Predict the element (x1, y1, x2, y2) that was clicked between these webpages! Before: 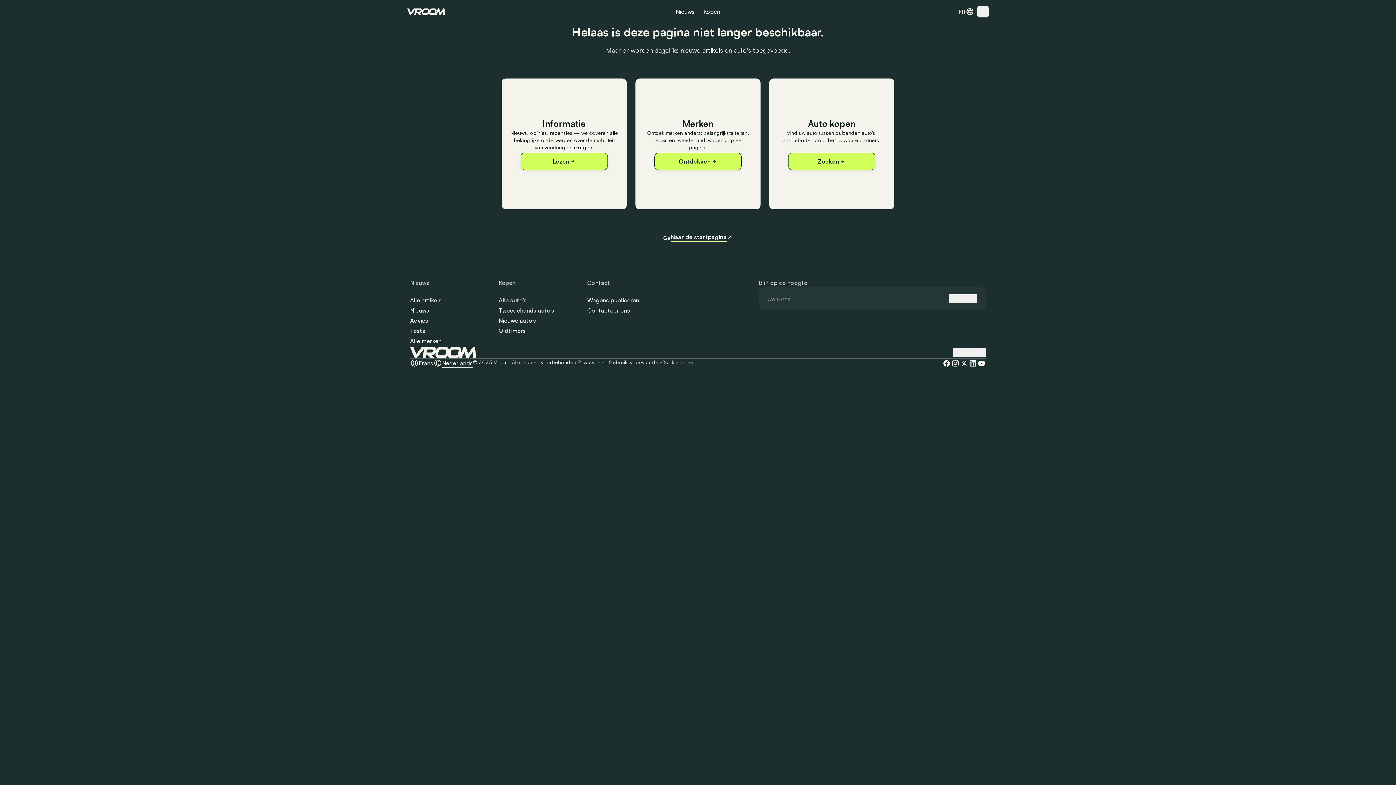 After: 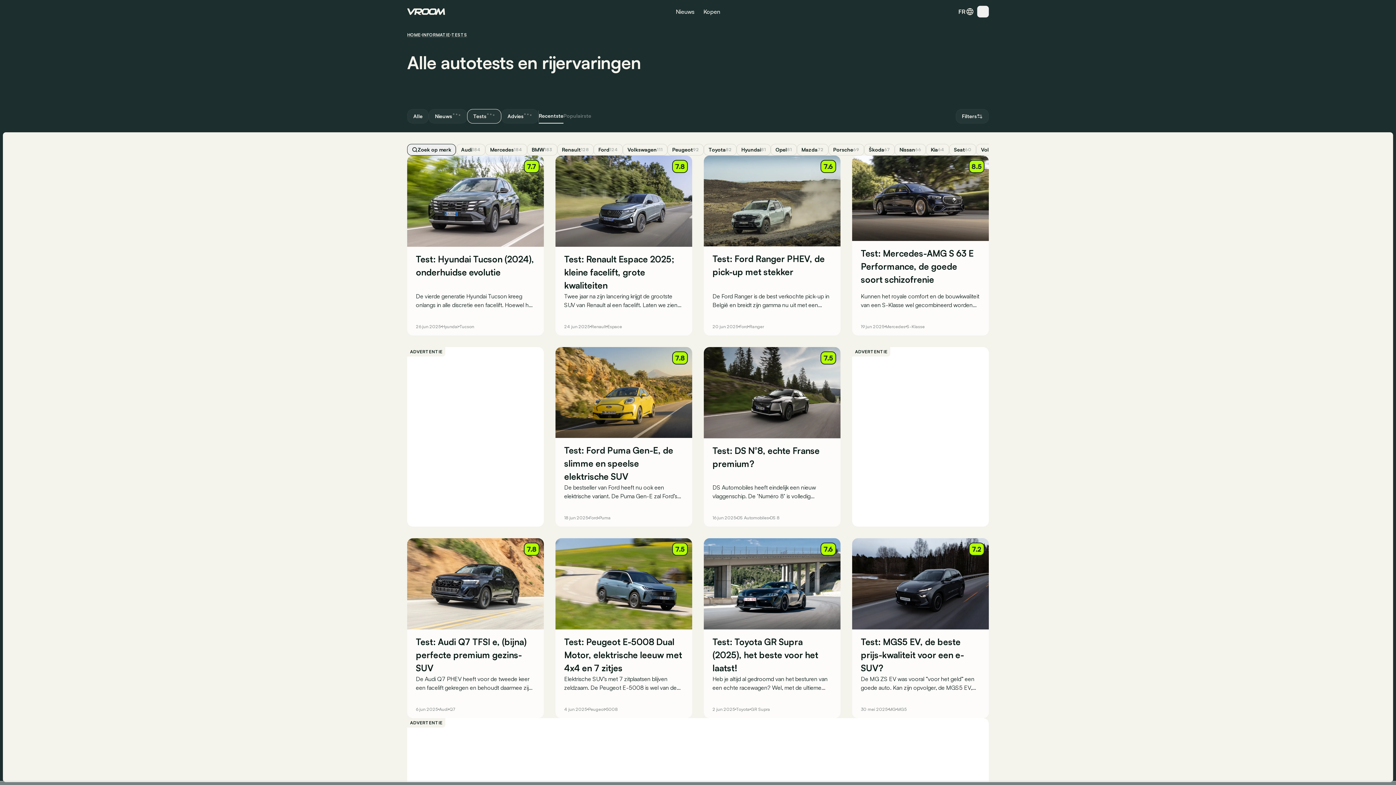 Action: label: Tests bbox: (410, 326, 425, 336)